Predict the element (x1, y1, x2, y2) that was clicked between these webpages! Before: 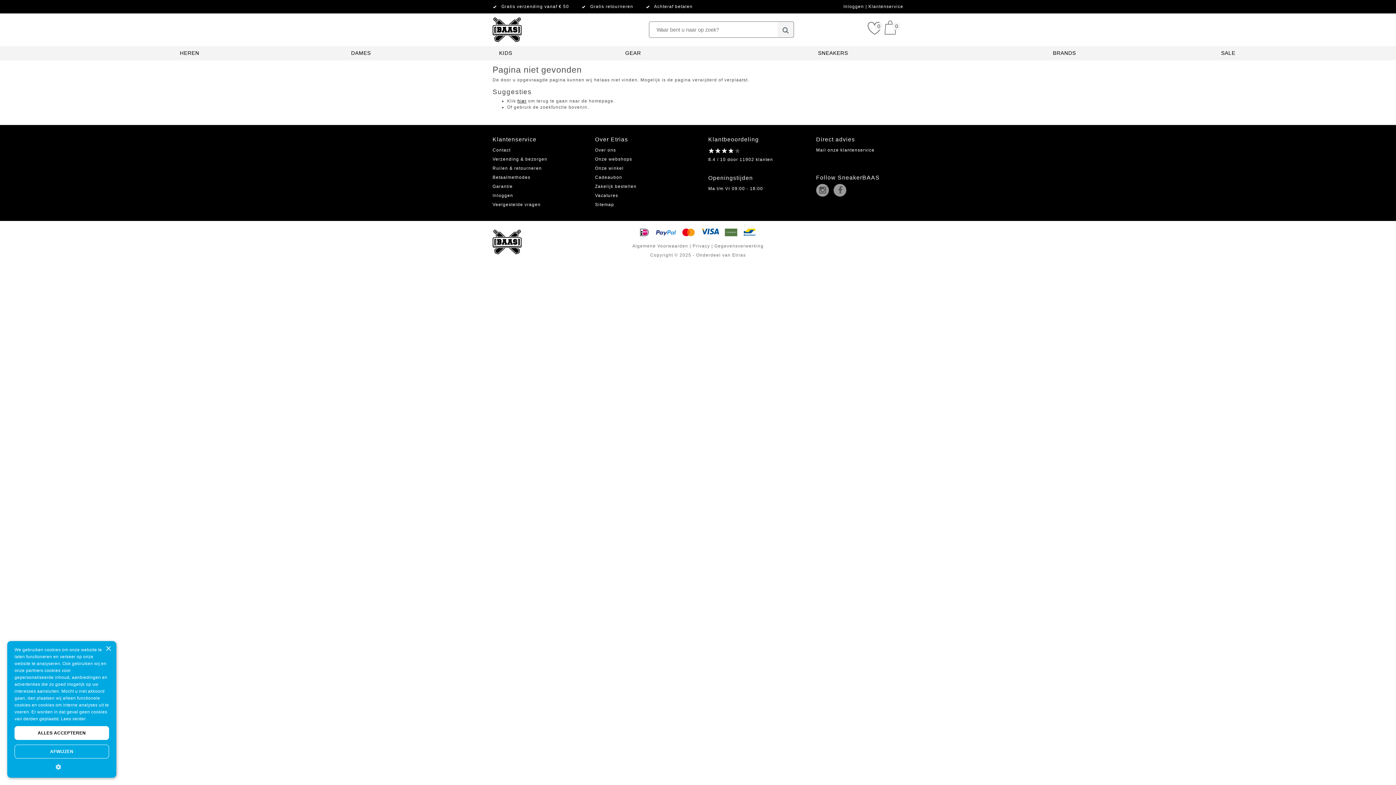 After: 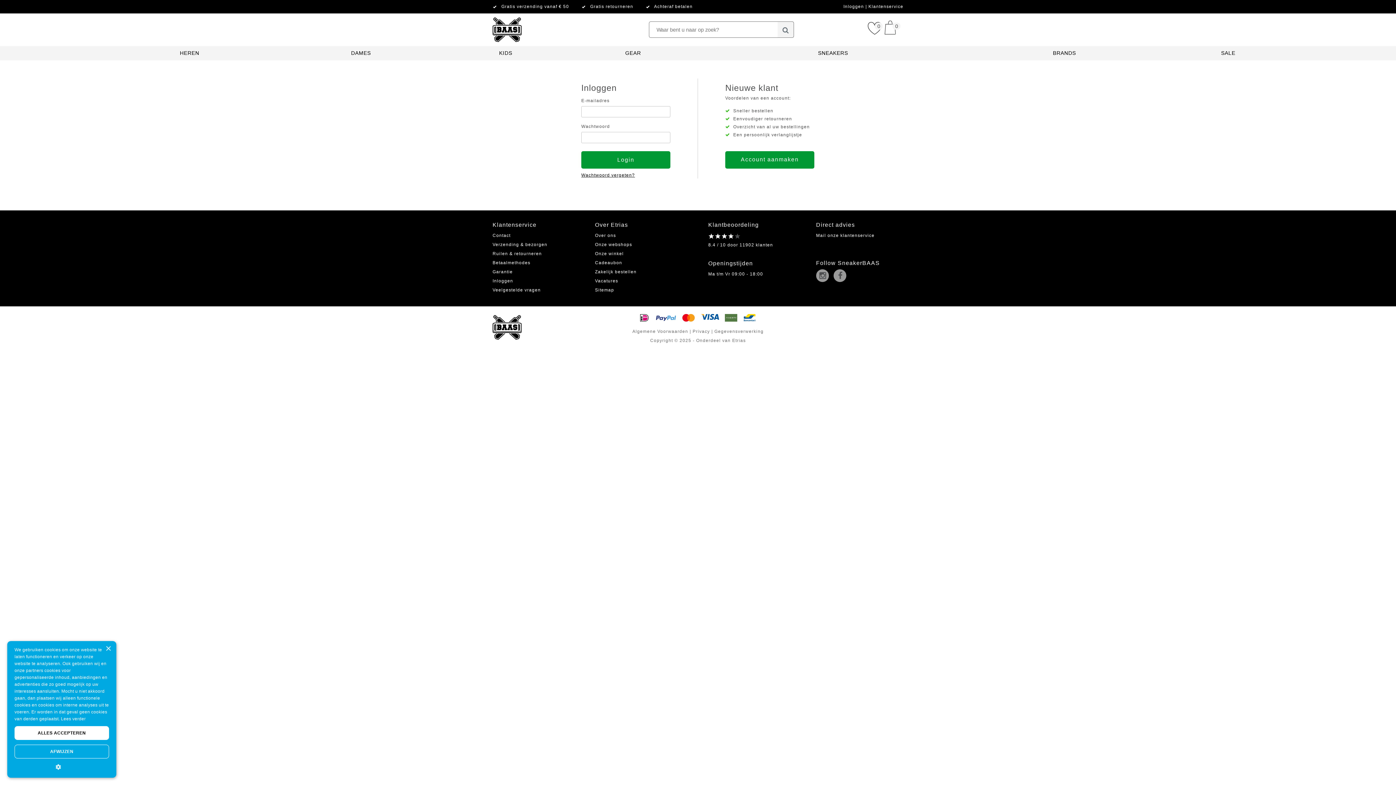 Action: bbox: (492, 193, 513, 198) label: Inloggen